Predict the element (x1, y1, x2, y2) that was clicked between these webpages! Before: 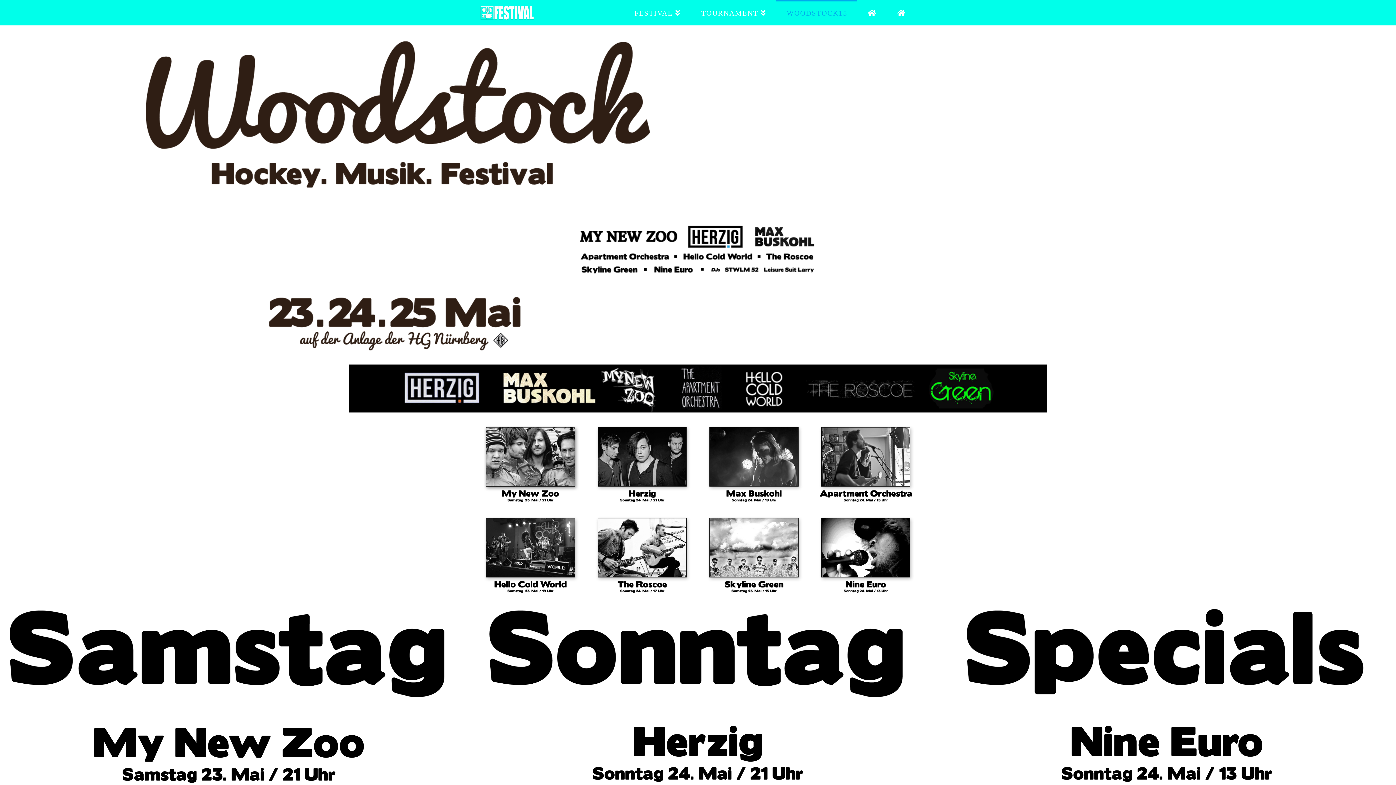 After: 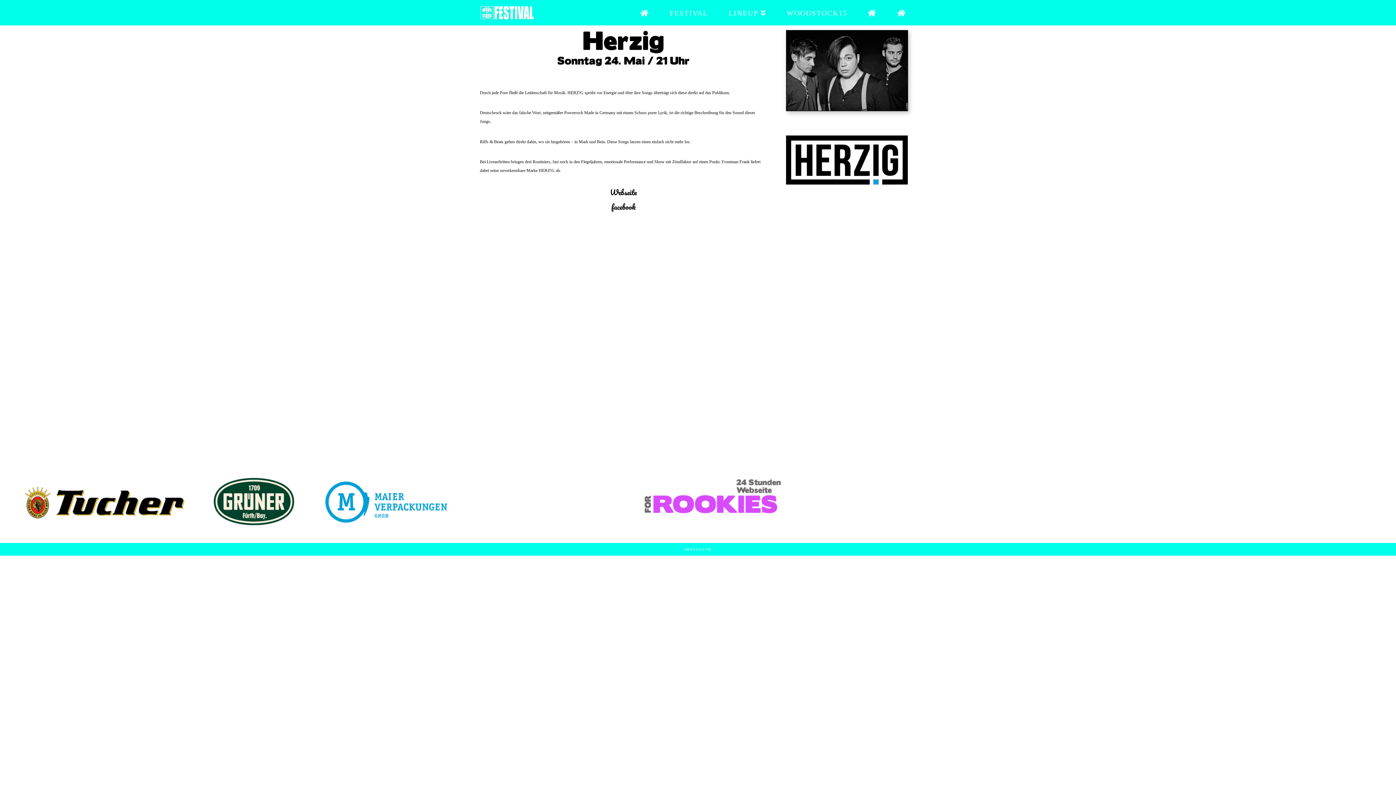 Action: bbox: (469, 717, 927, 795)